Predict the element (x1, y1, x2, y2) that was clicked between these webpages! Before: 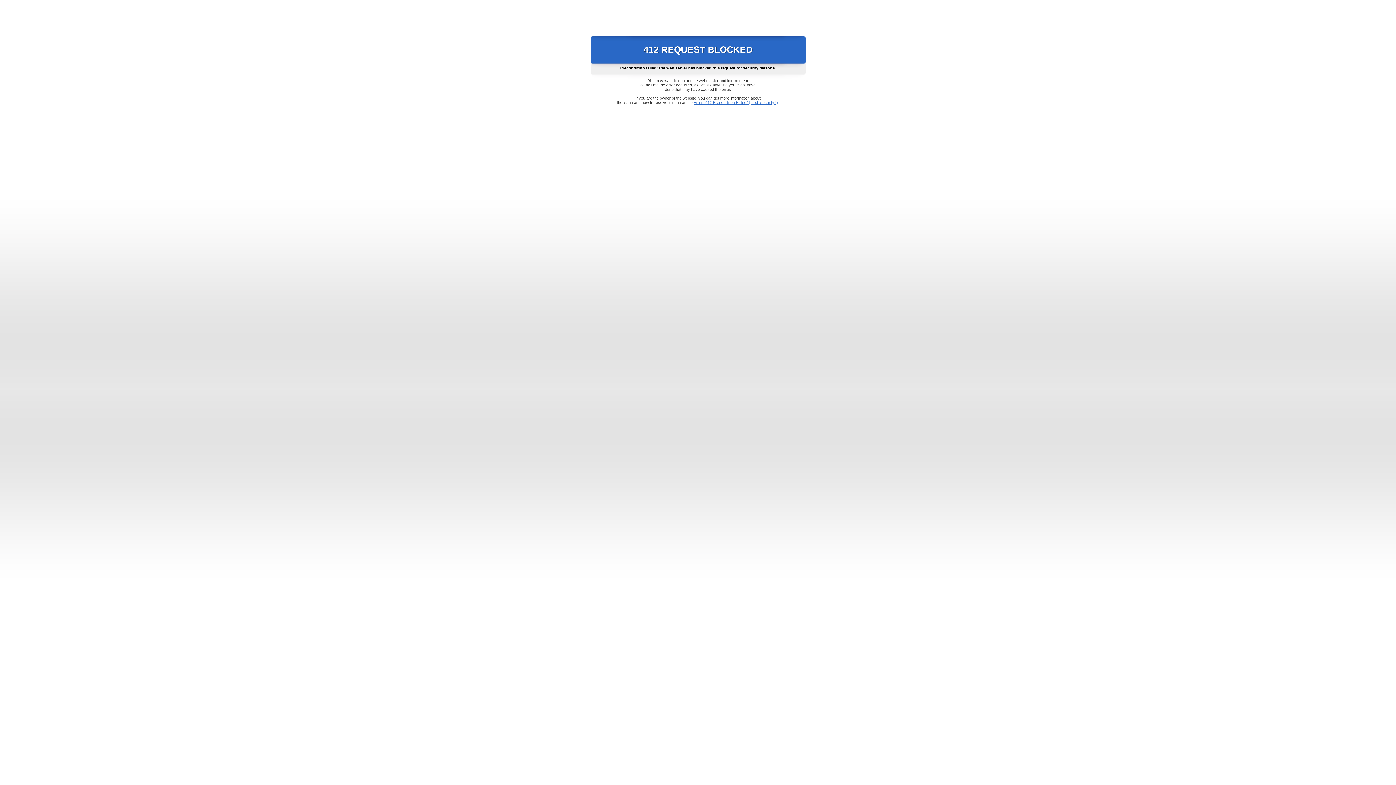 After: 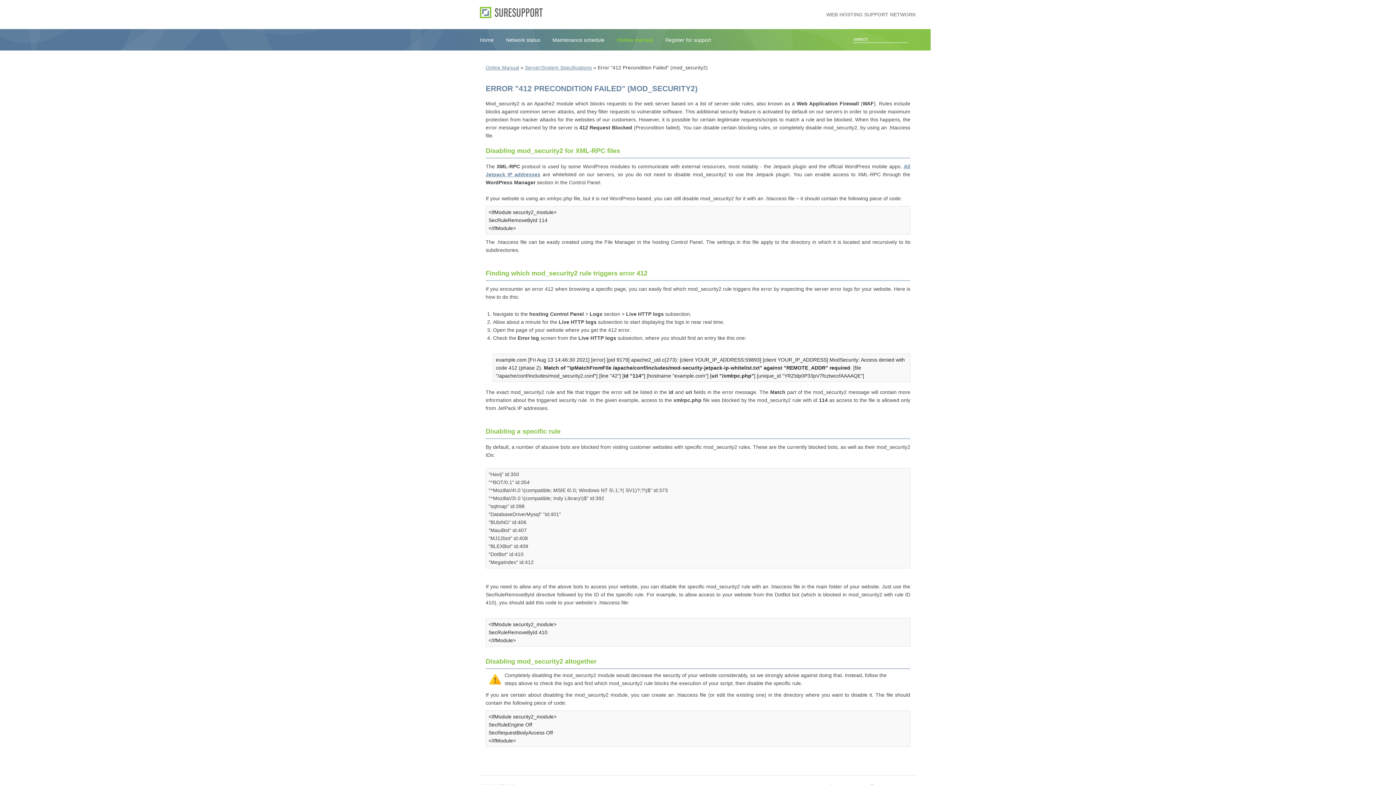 Action: label: Error "412 Precondition Failed" (mod_security2) bbox: (693, 100, 778, 104)